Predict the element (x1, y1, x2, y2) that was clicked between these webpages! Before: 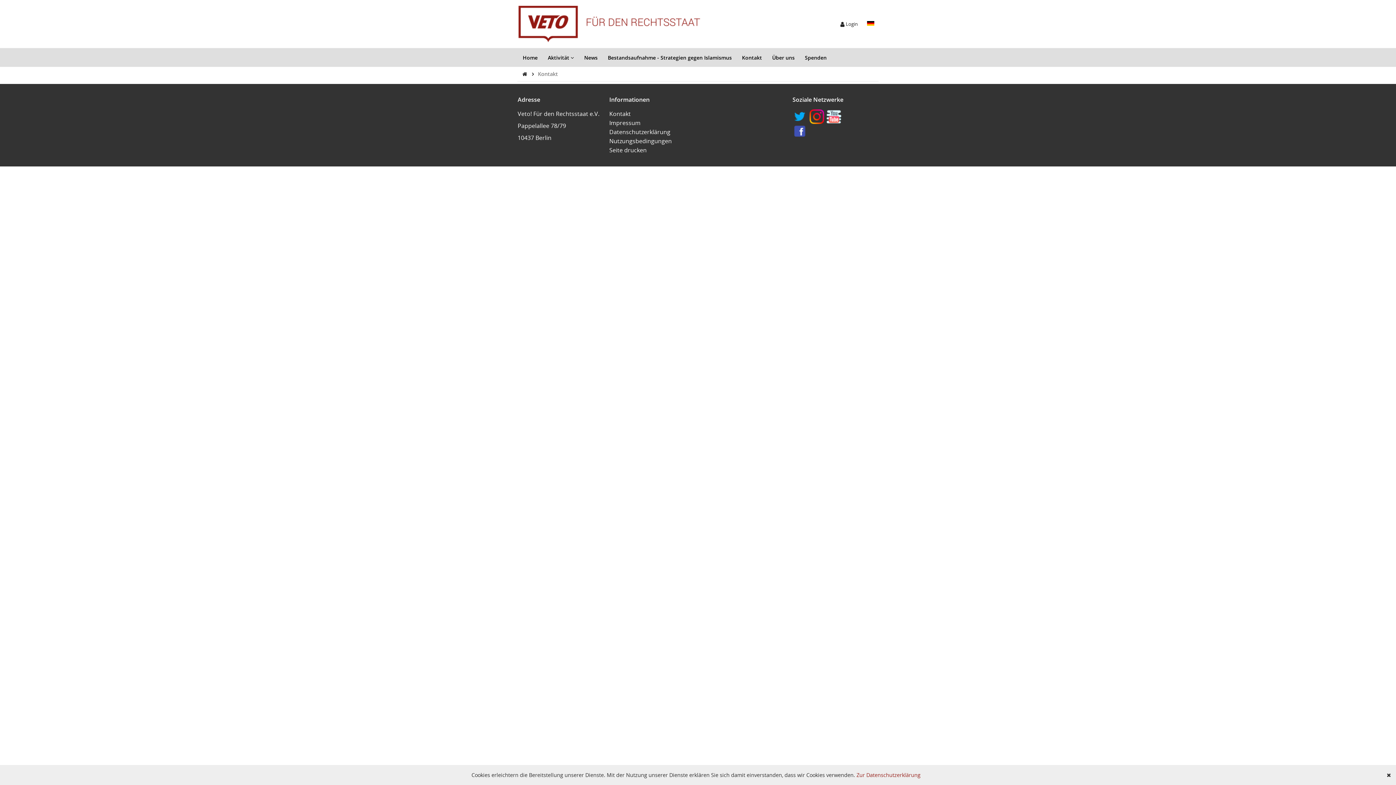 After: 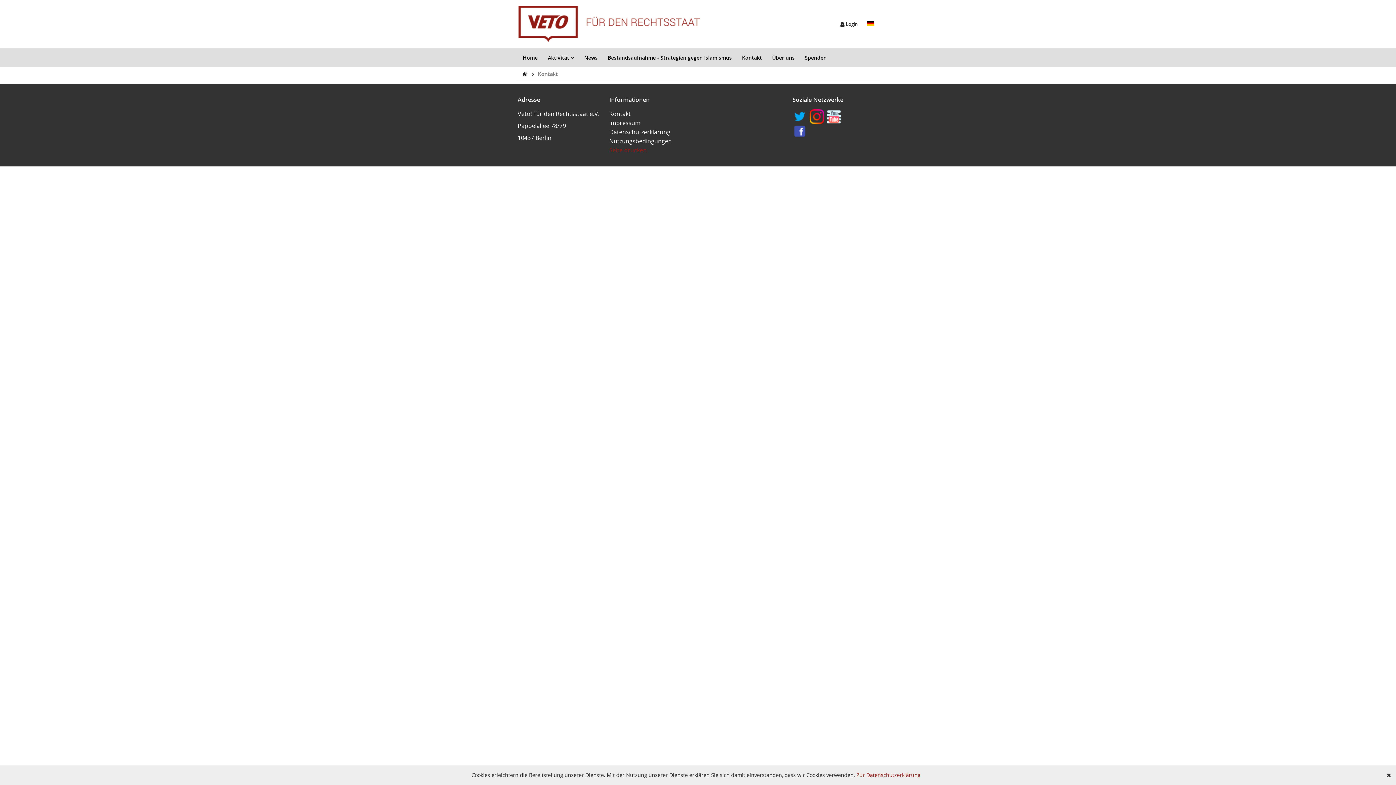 Action: label: Seite drucken bbox: (609, 146, 646, 154)